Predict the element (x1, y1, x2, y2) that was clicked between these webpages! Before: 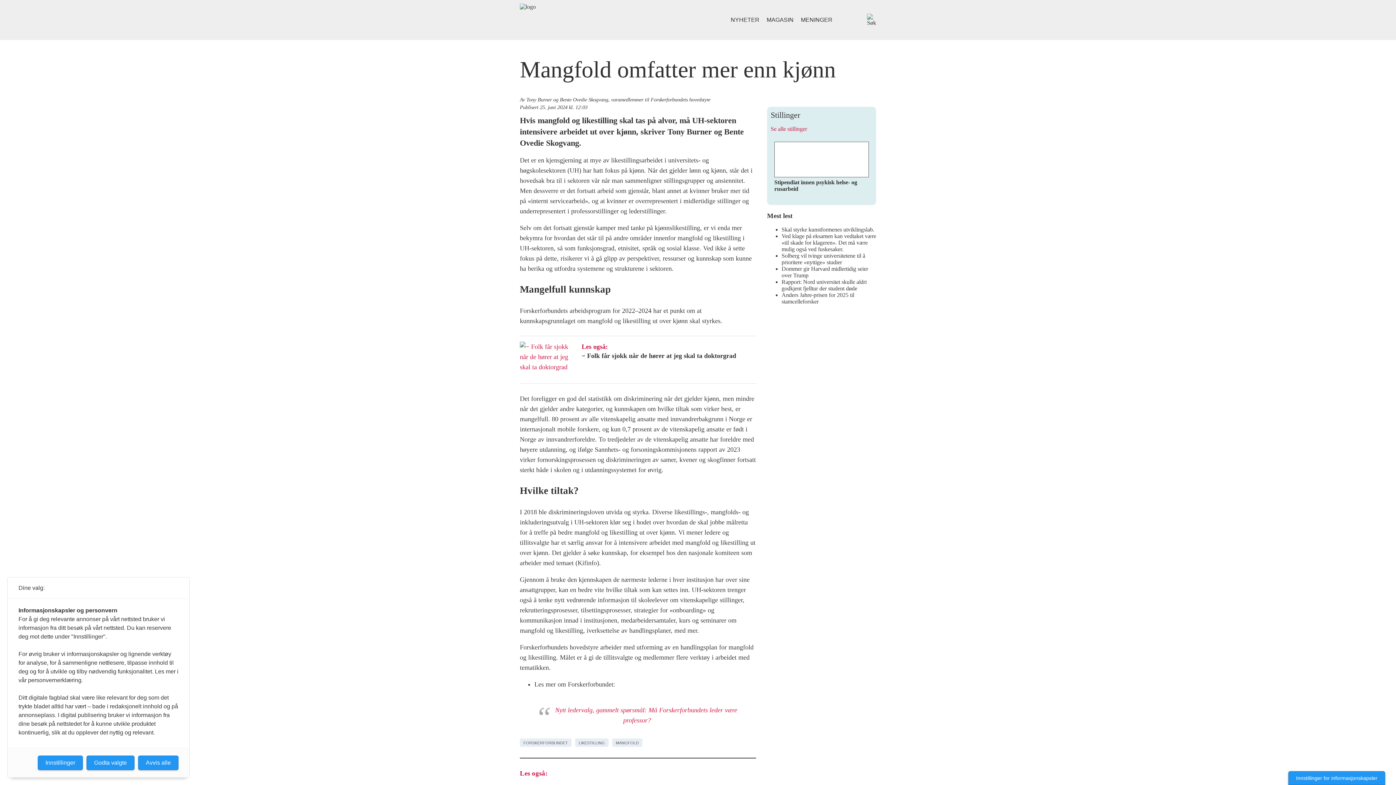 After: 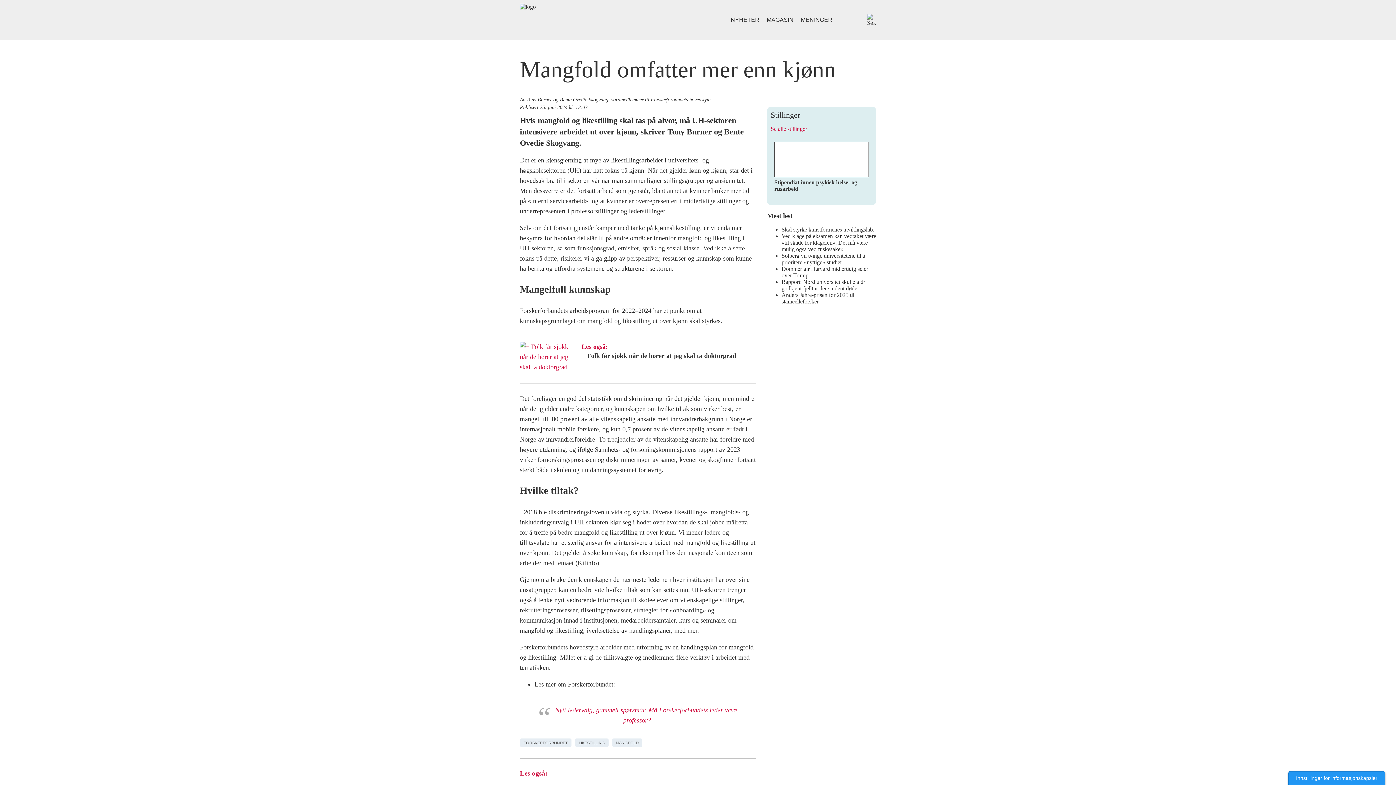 Action: bbox: (86, 756, 134, 770) label: Godta valgte